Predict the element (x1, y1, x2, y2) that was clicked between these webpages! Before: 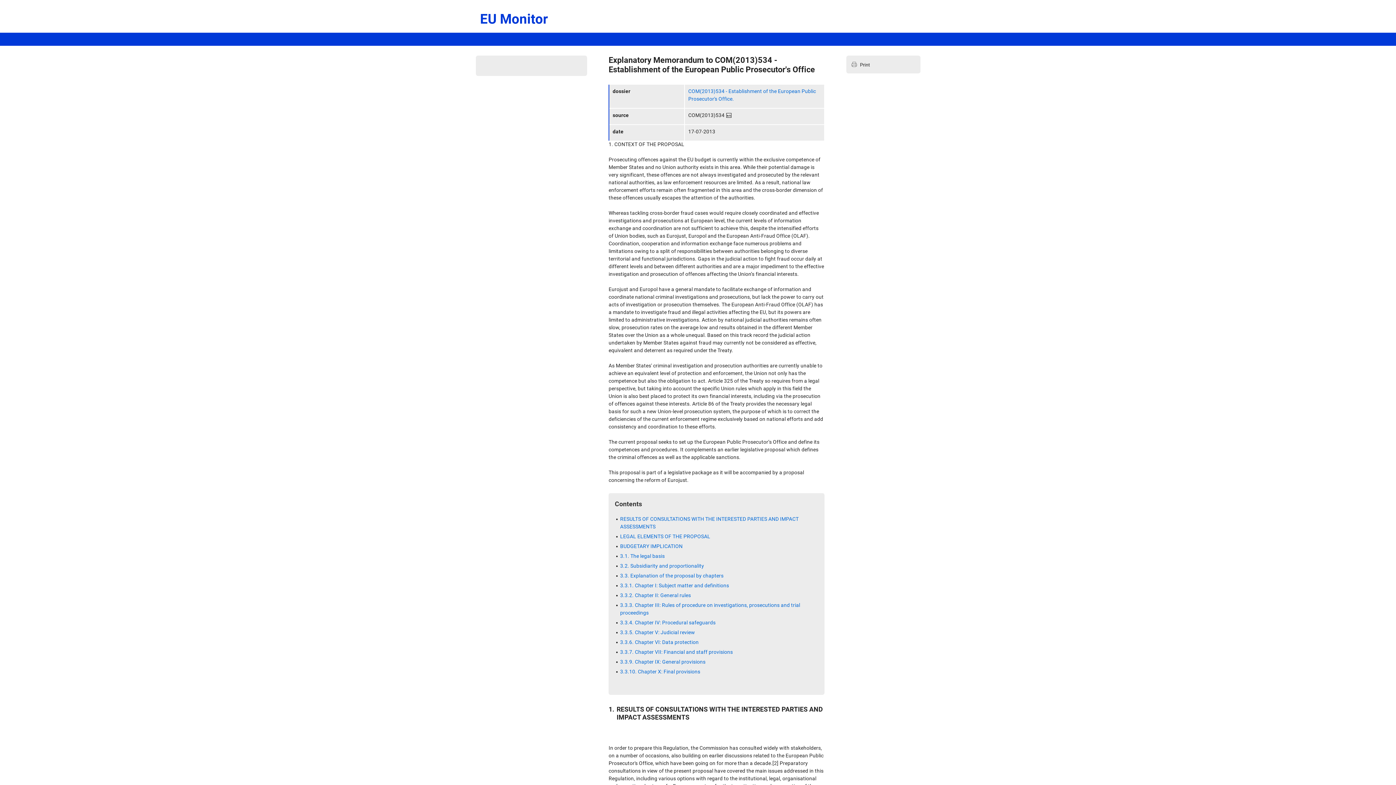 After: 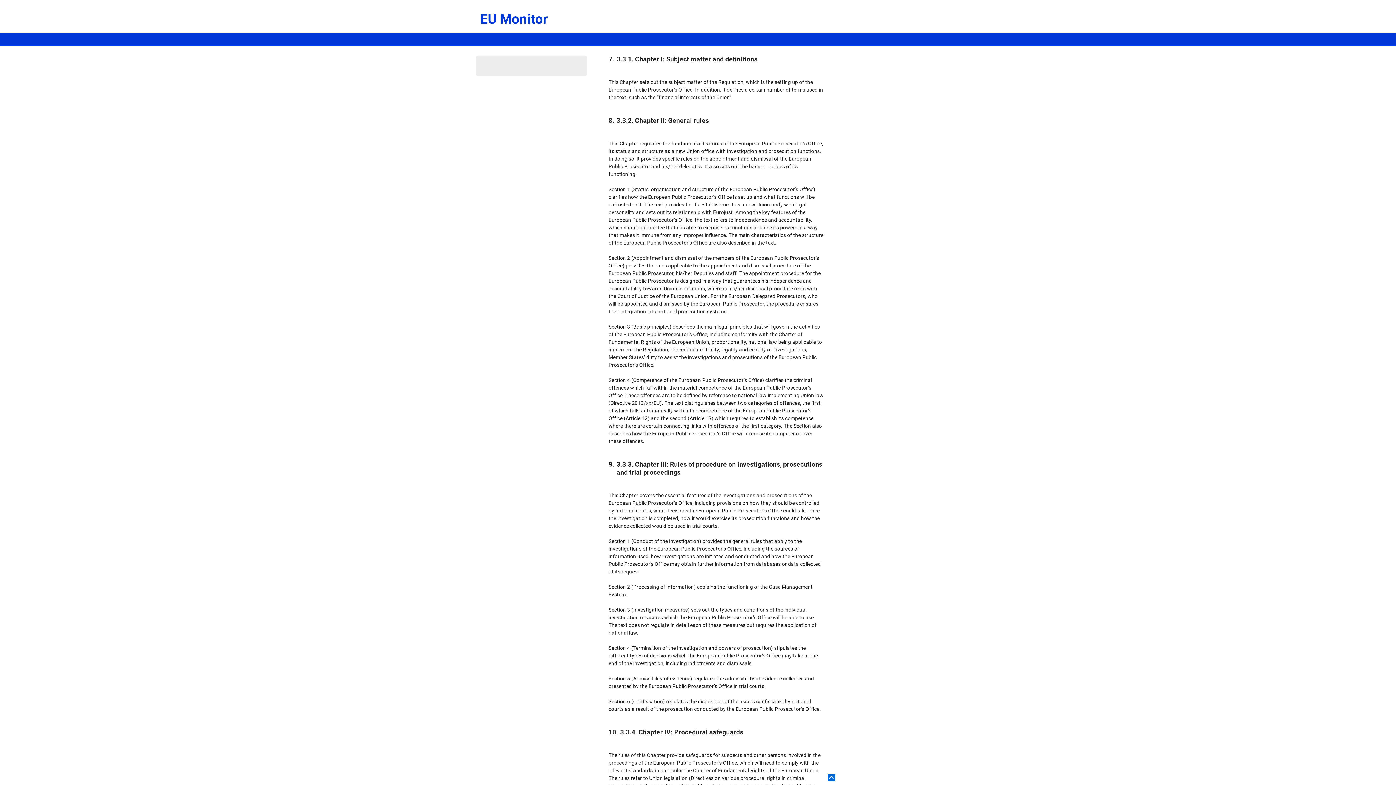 Action: label: 3.3.1. Chapter I: Subject matter and definitions bbox: (620, 582, 729, 588)